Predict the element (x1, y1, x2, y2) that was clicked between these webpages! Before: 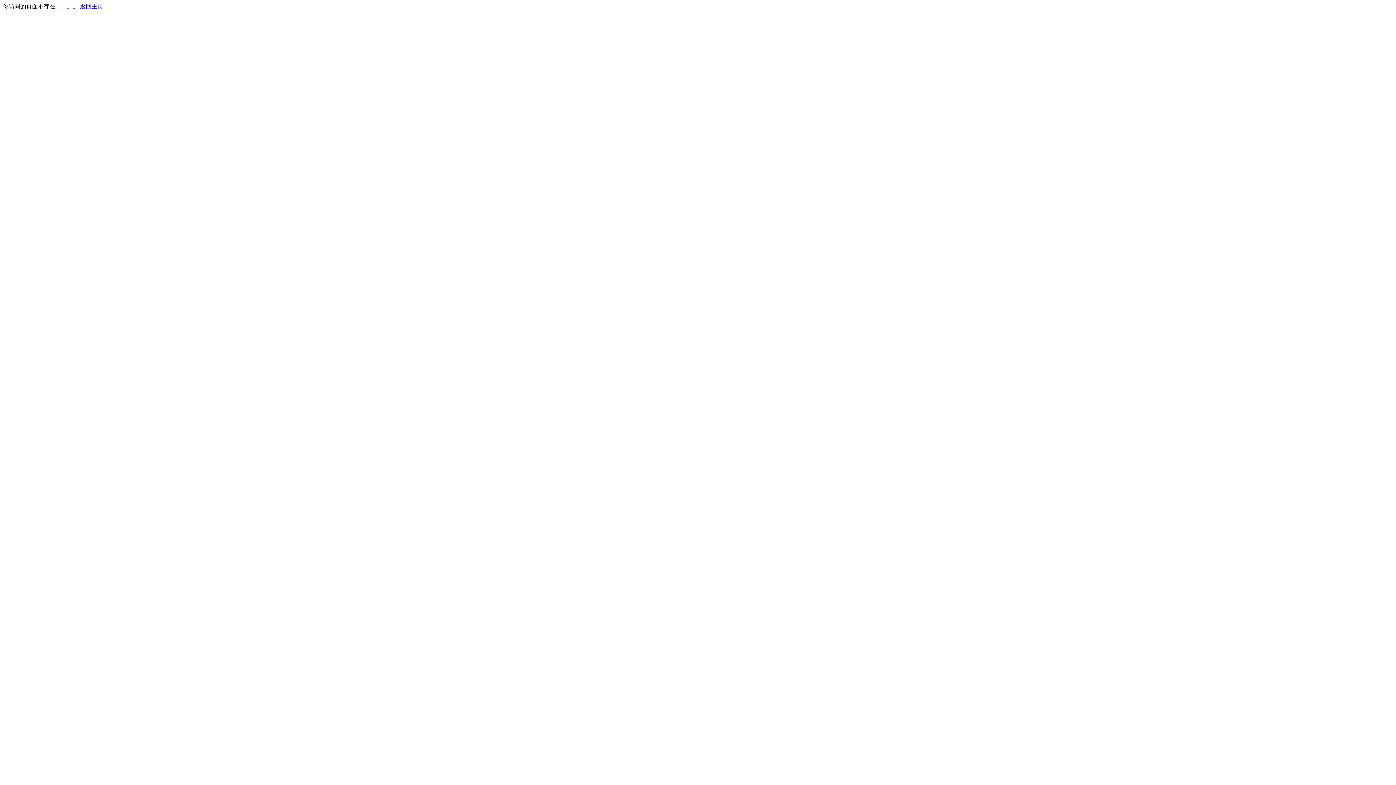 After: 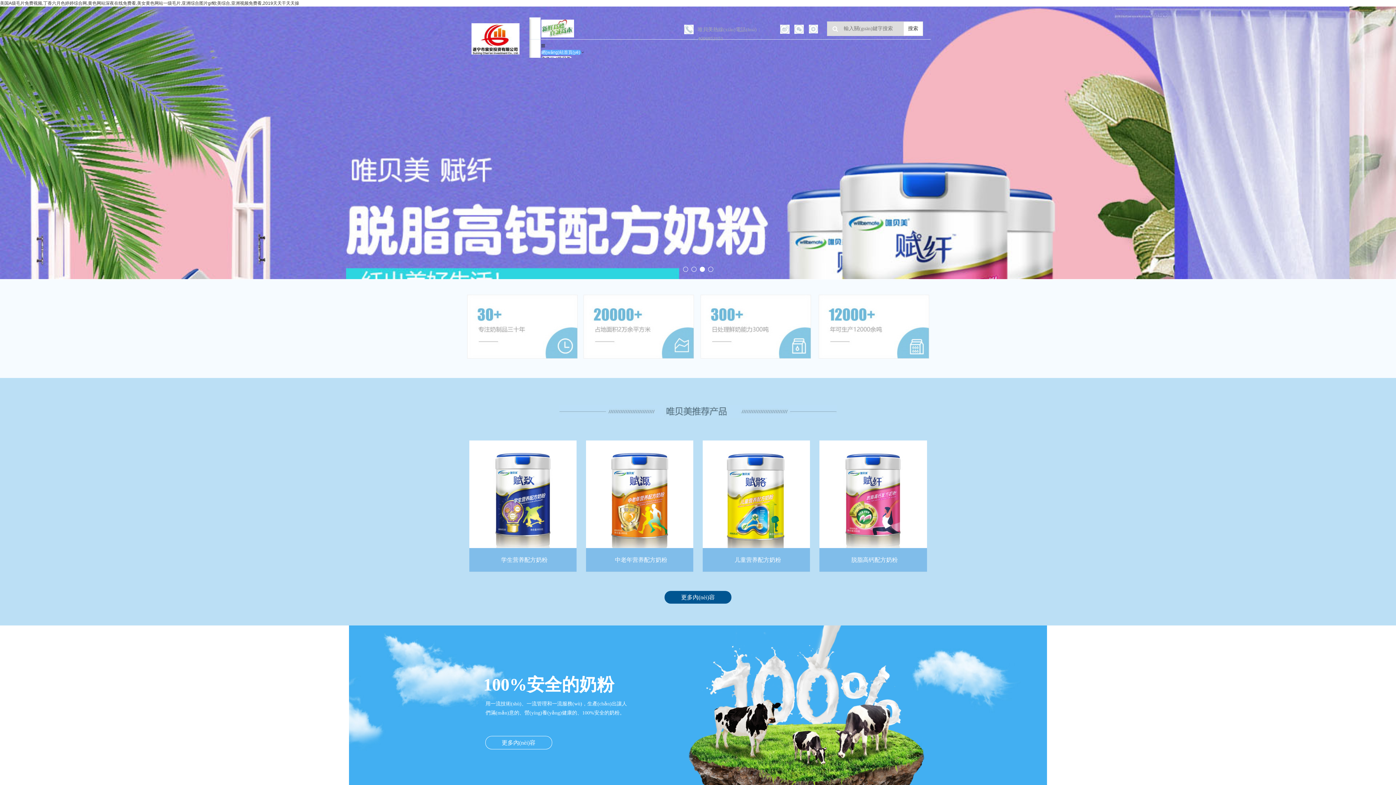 Action: bbox: (80, 3, 103, 9) label: 返回主页